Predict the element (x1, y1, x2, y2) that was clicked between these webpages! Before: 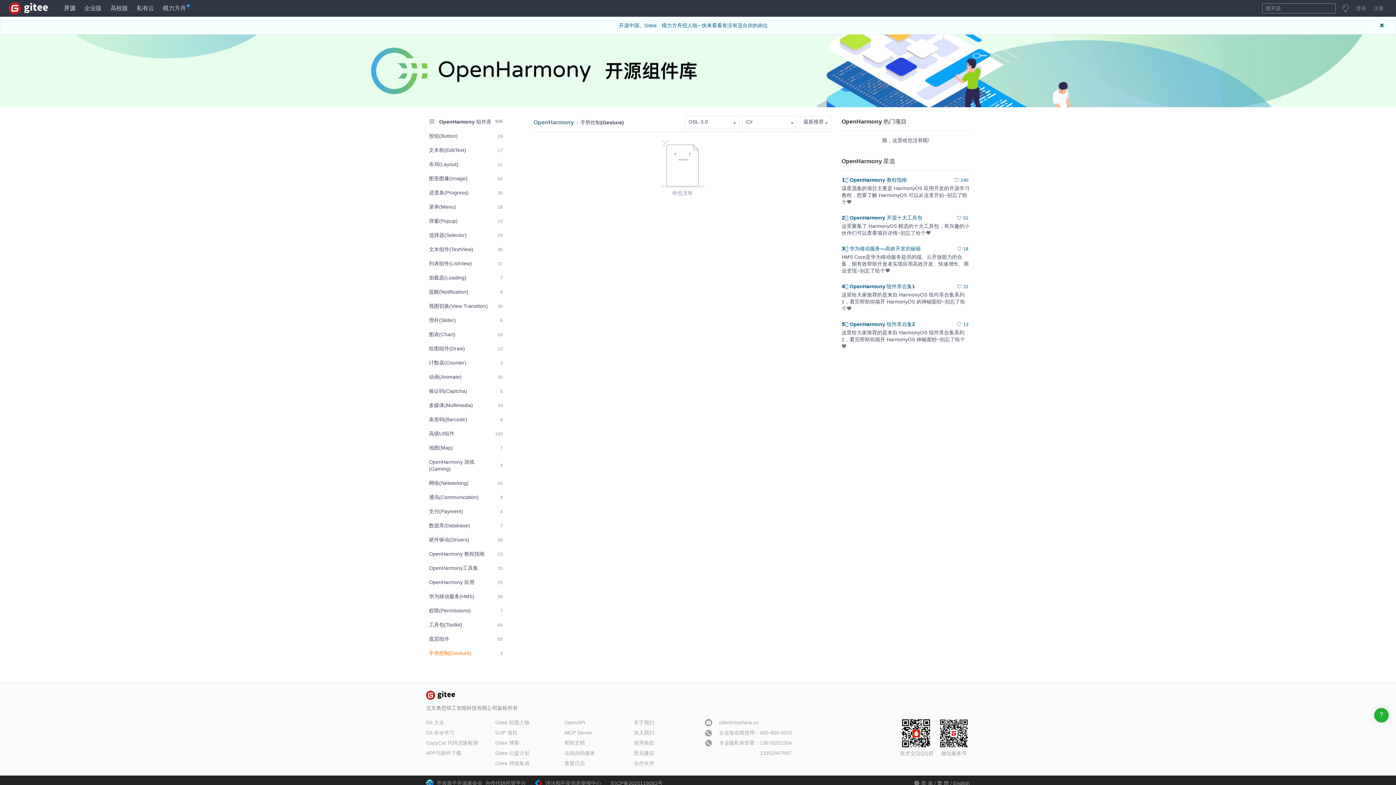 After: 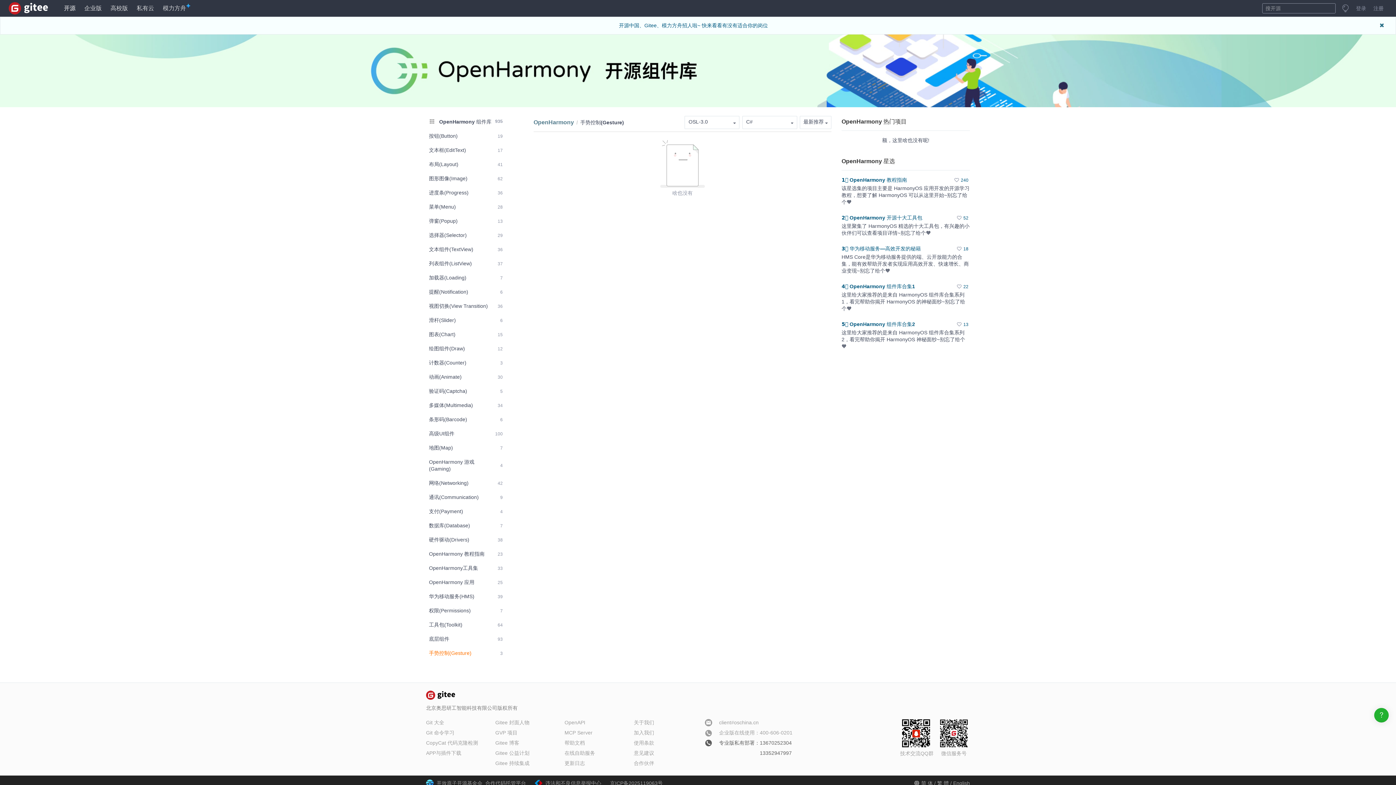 Action: bbox: (703, 738, 792, 758) label: 专业版私有部署：
13670252304
13352947997